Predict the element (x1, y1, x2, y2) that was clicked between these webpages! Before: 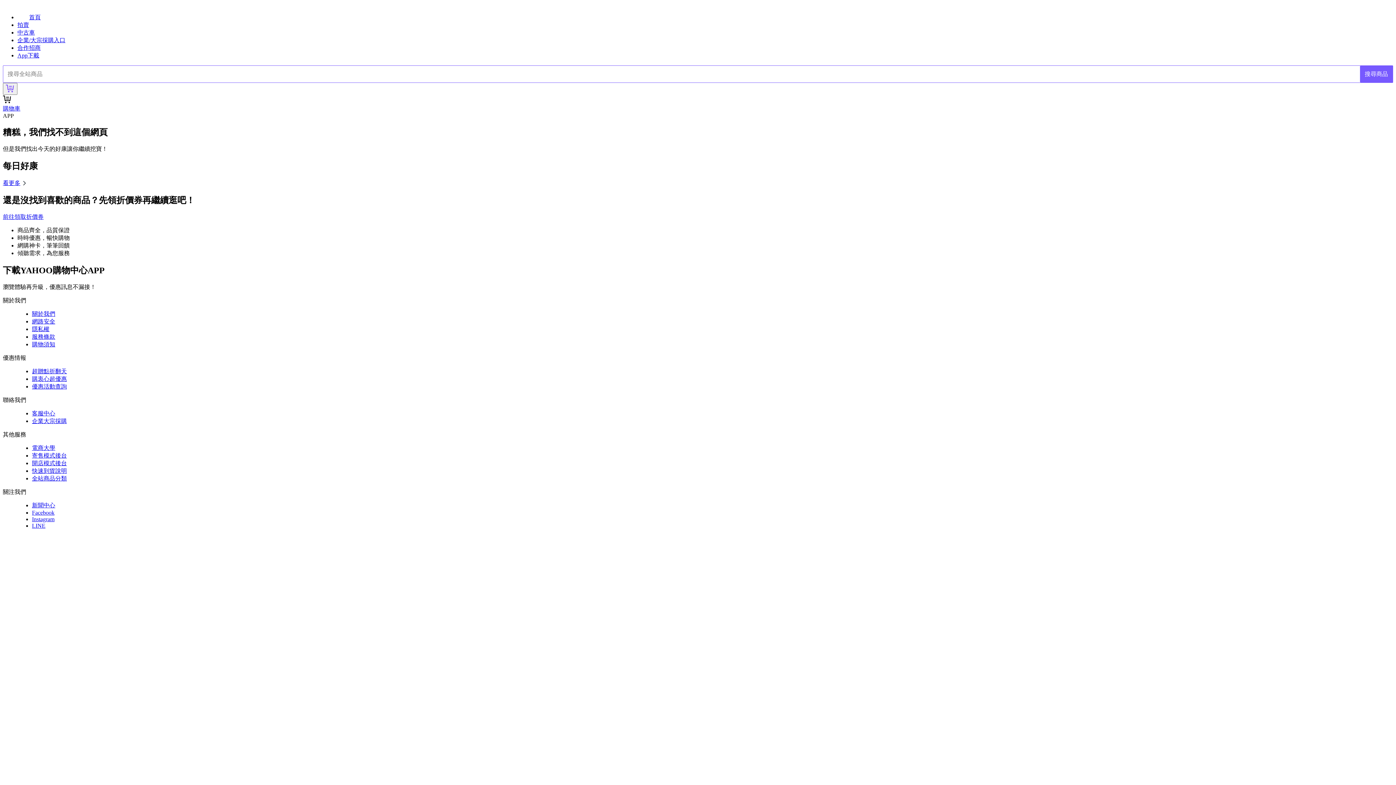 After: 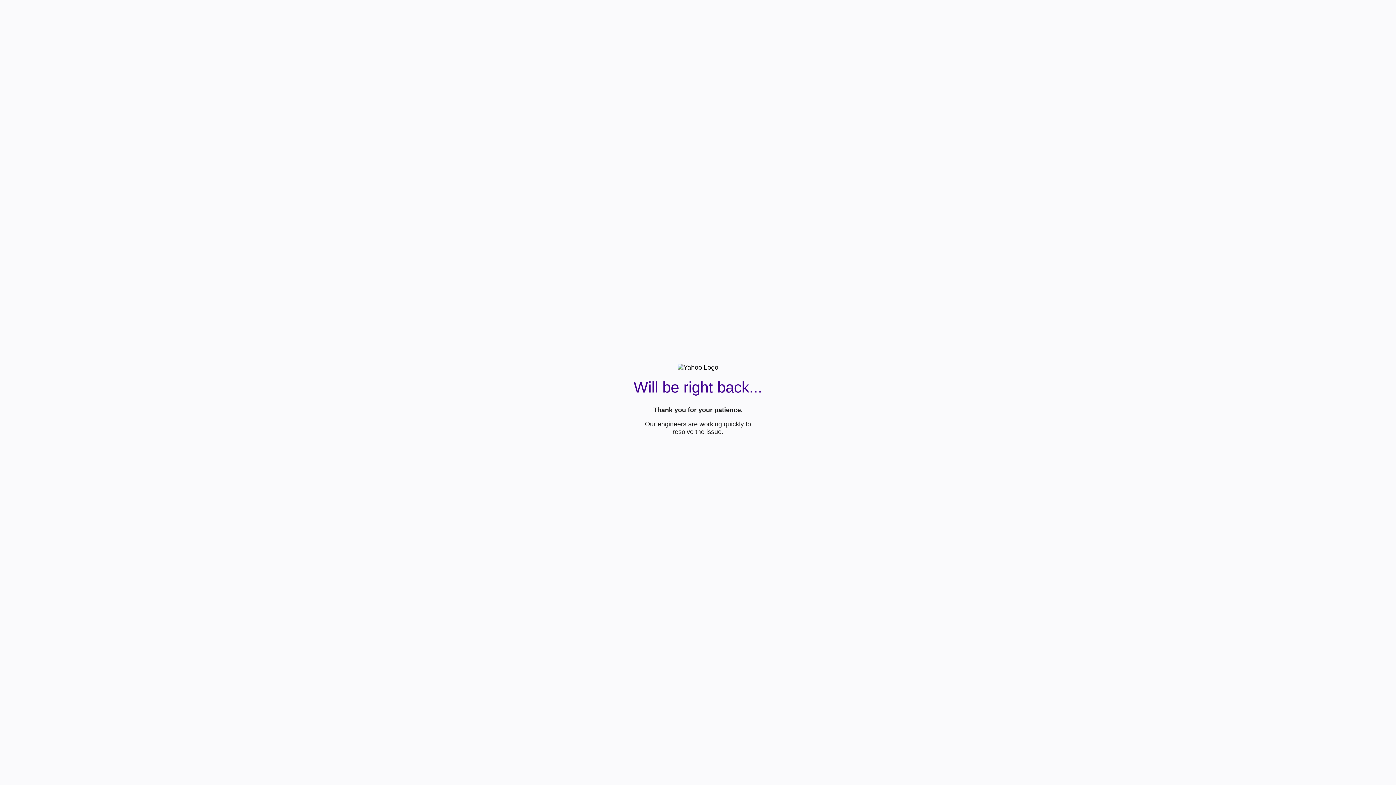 Action: label: 全站商品分類 bbox: (32, 475, 66, 481)